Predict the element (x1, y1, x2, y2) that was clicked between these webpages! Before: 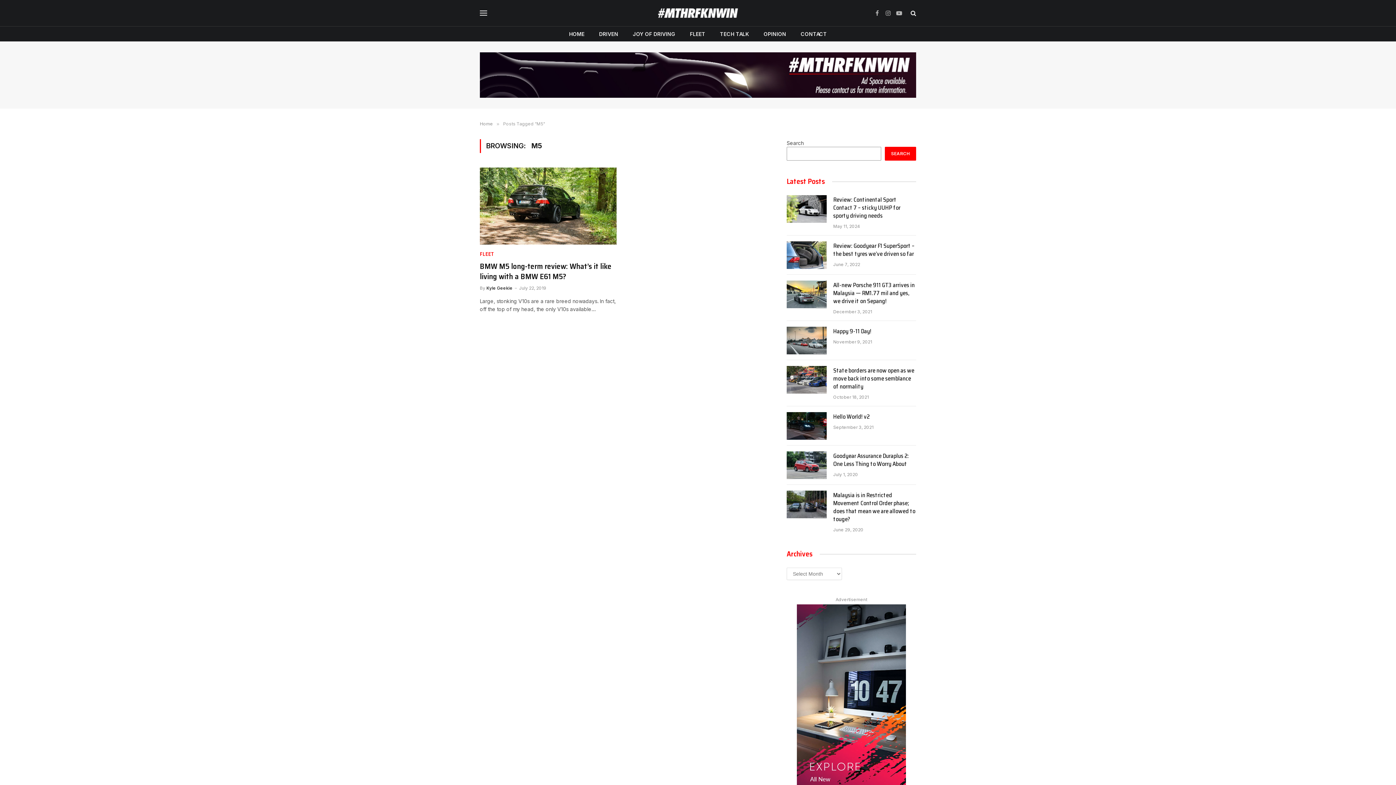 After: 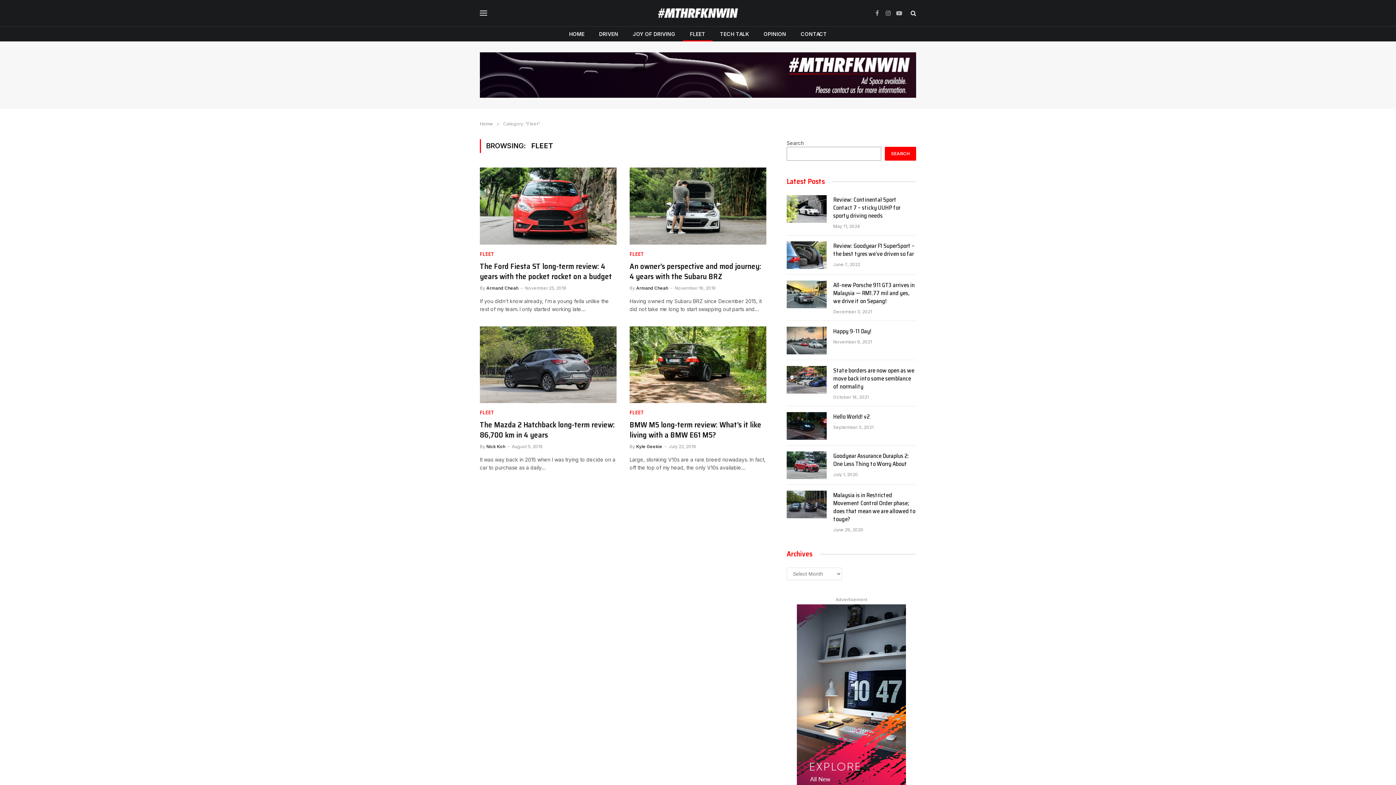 Action: label: FLEET bbox: (682, 26, 712, 41)